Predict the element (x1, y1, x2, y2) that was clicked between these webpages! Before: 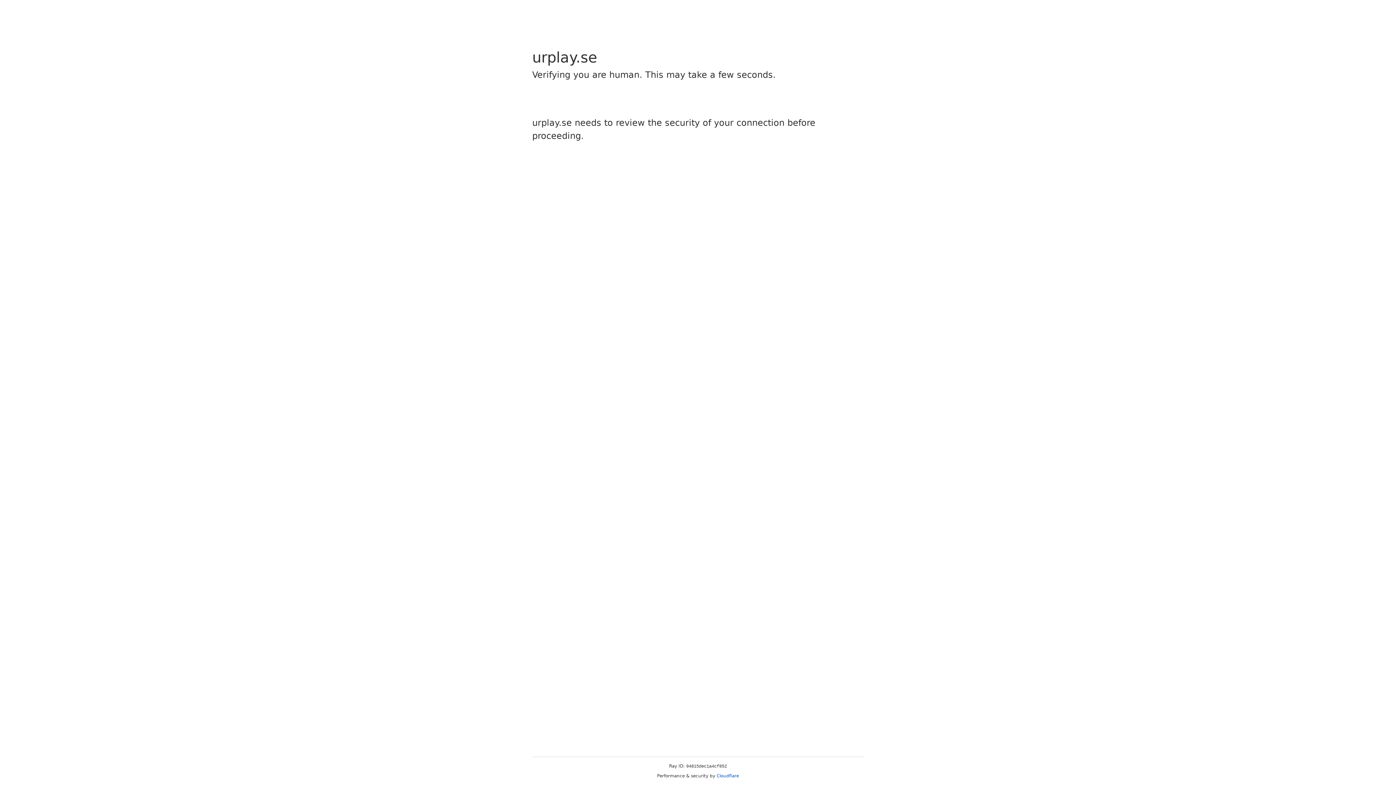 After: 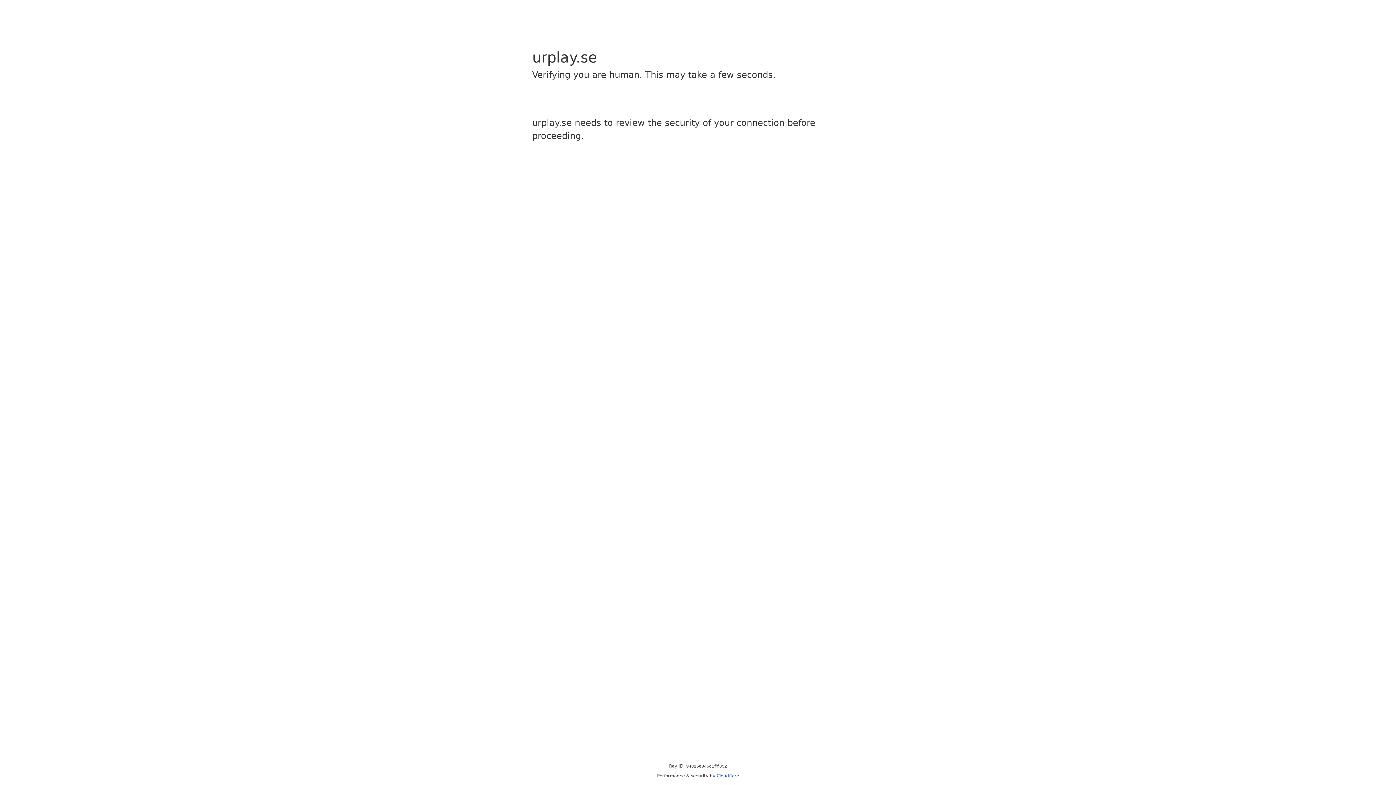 Action: label: Cloudflare bbox: (716, 773, 739, 778)